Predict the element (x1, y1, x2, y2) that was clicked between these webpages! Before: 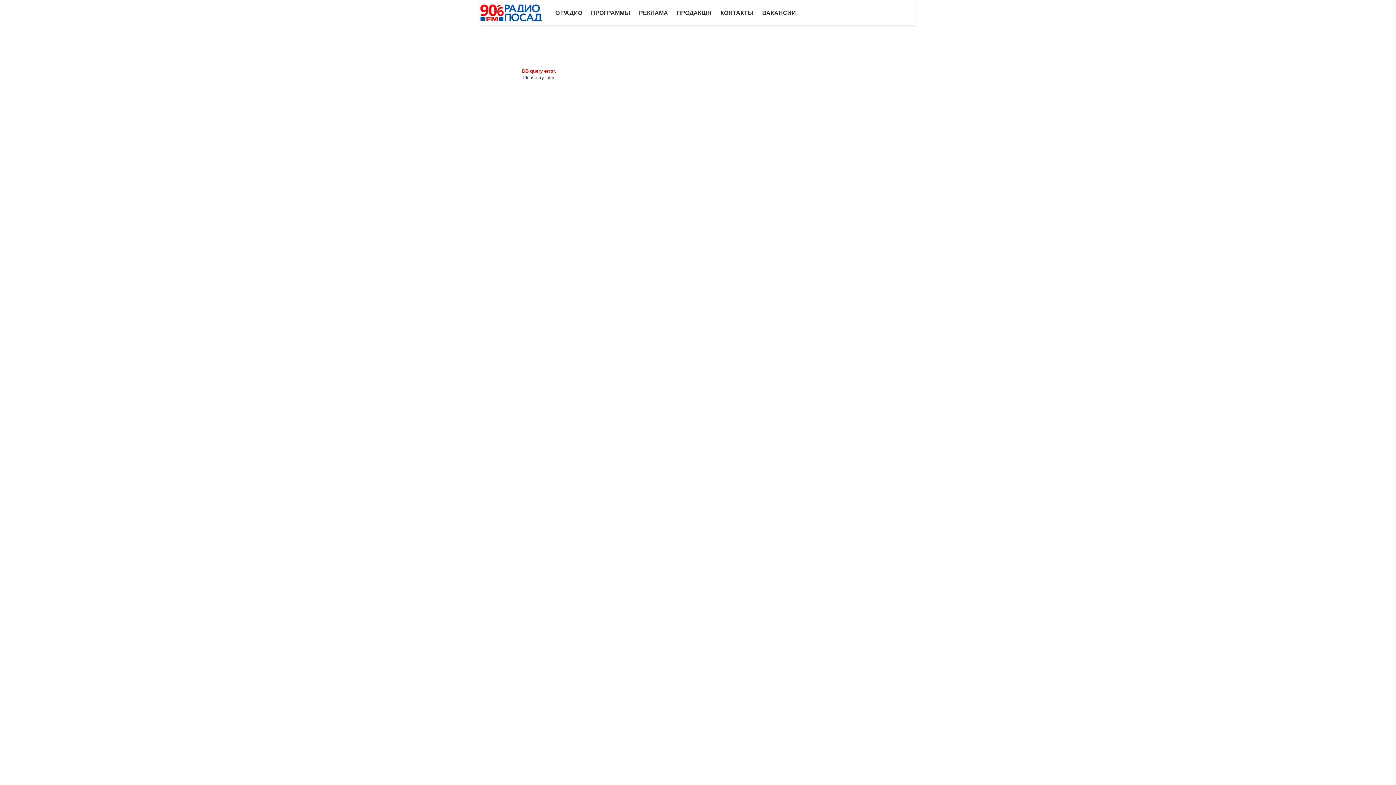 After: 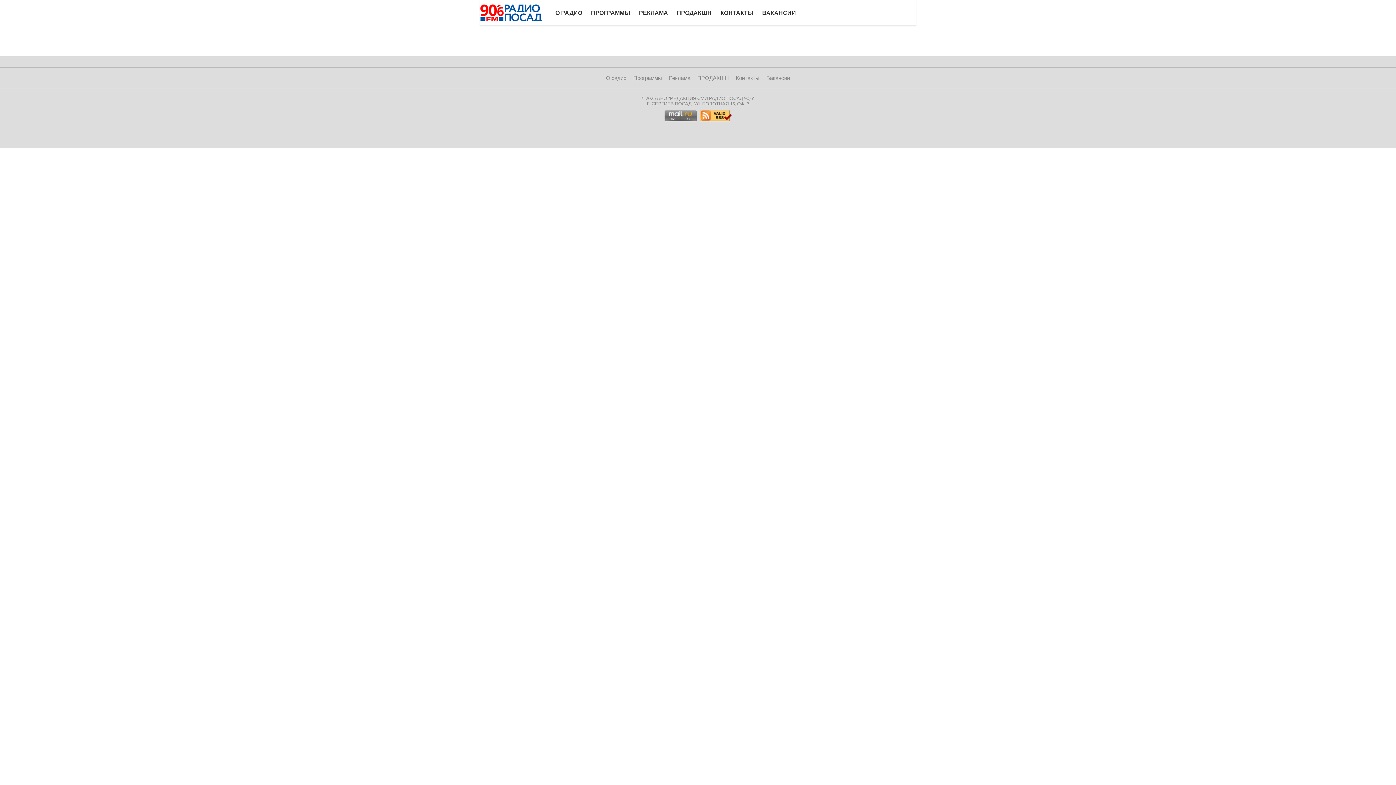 Action: label: ВАКАНСИИ bbox: (758, 4, 800, 20)